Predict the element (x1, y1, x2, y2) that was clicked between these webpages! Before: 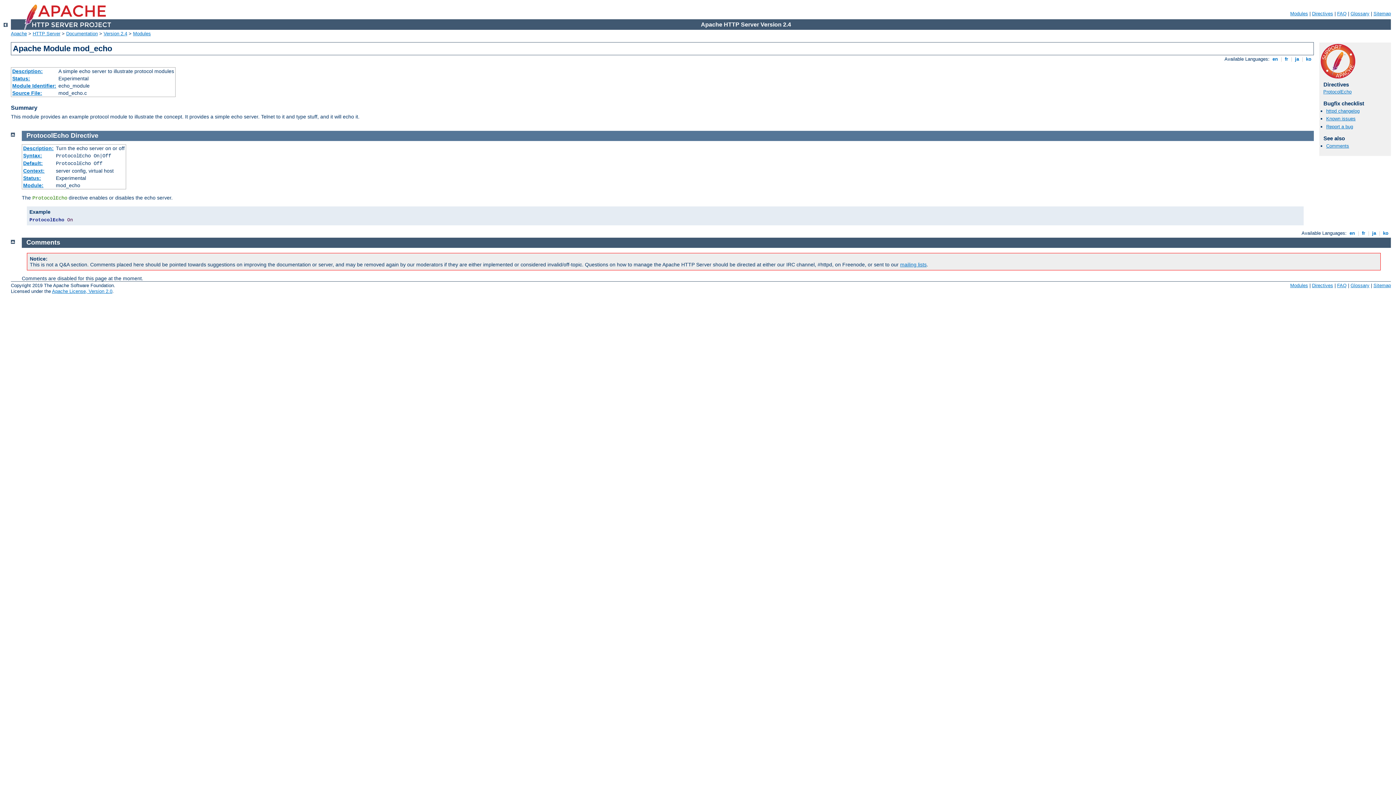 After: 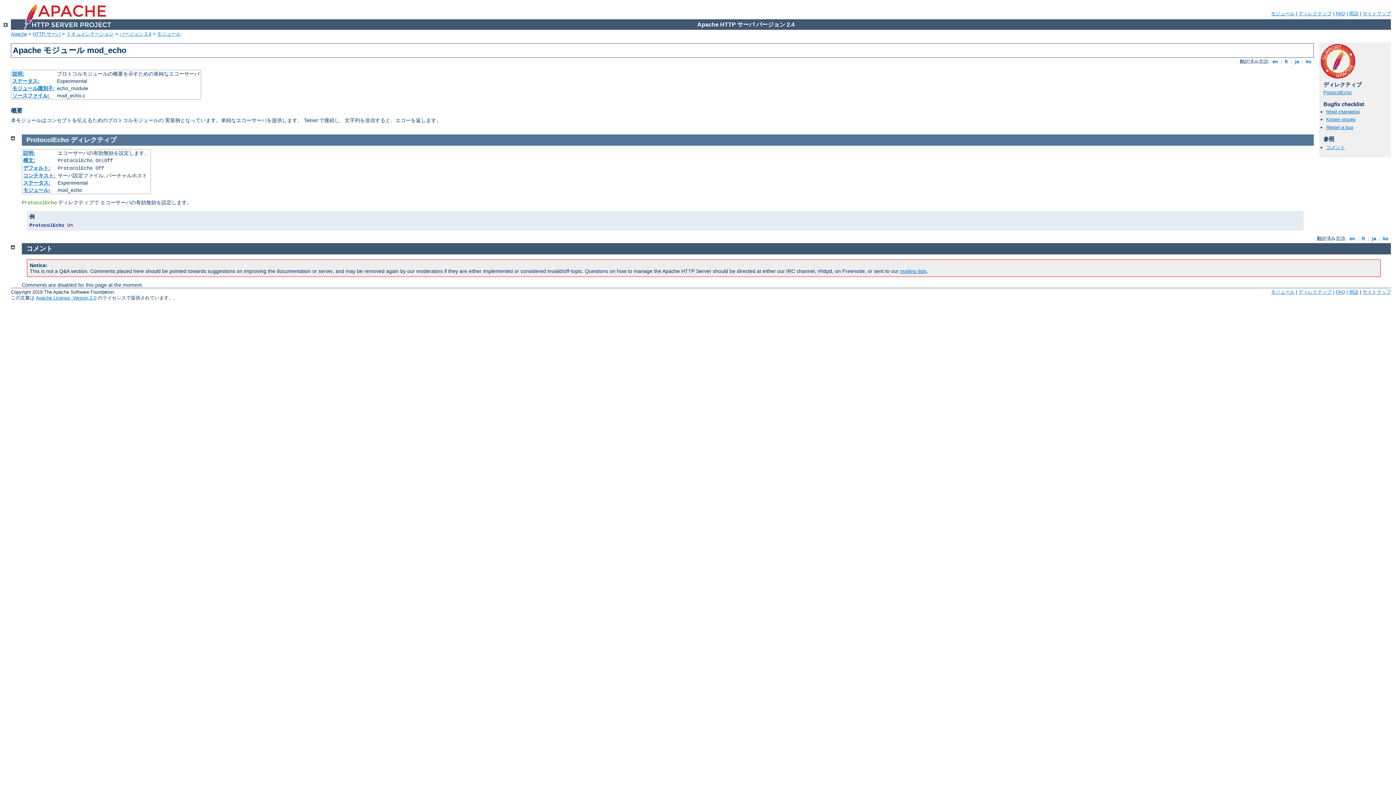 Action: label:  ja  bbox: (1370, 230, 1377, 235)